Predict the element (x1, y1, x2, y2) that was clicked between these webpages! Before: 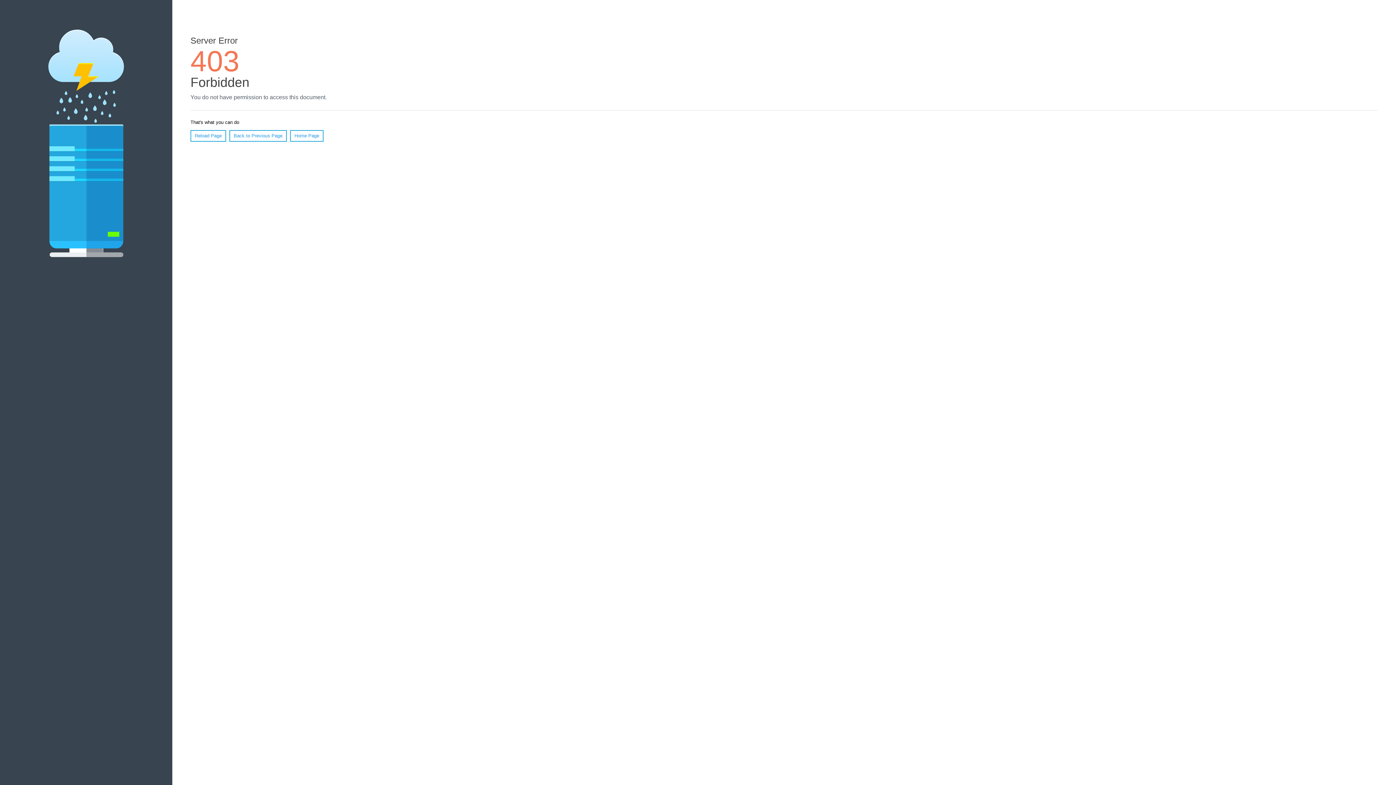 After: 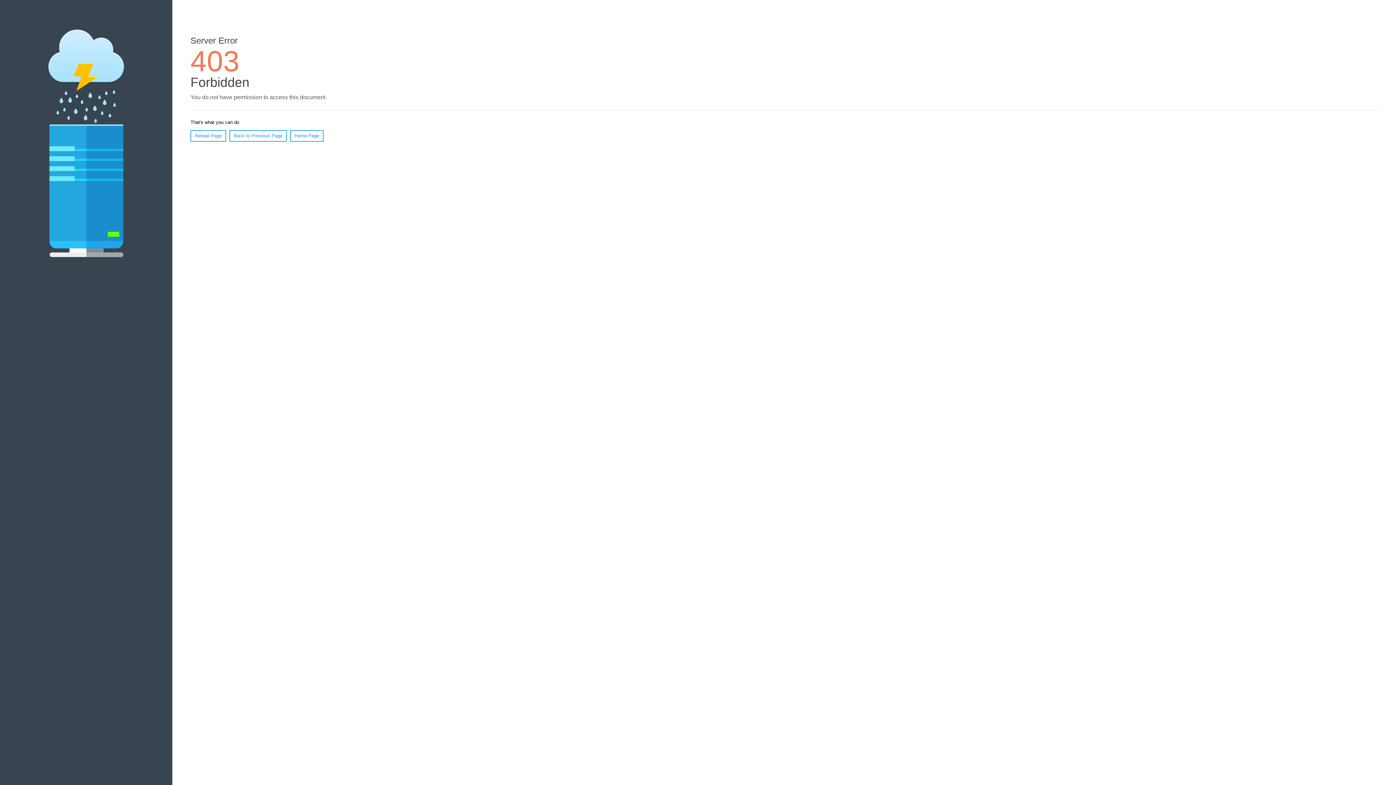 Action: bbox: (290, 130, 323, 141) label: Home Page